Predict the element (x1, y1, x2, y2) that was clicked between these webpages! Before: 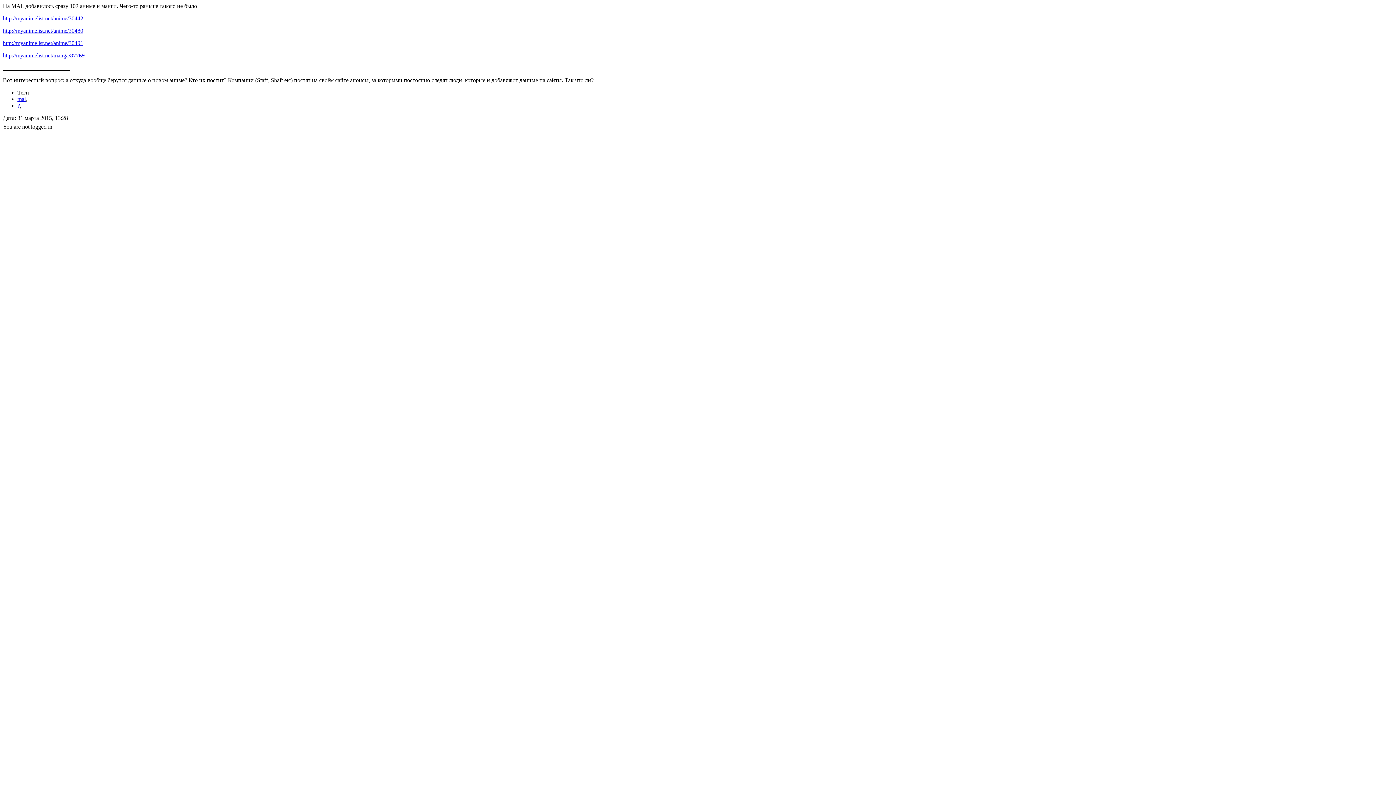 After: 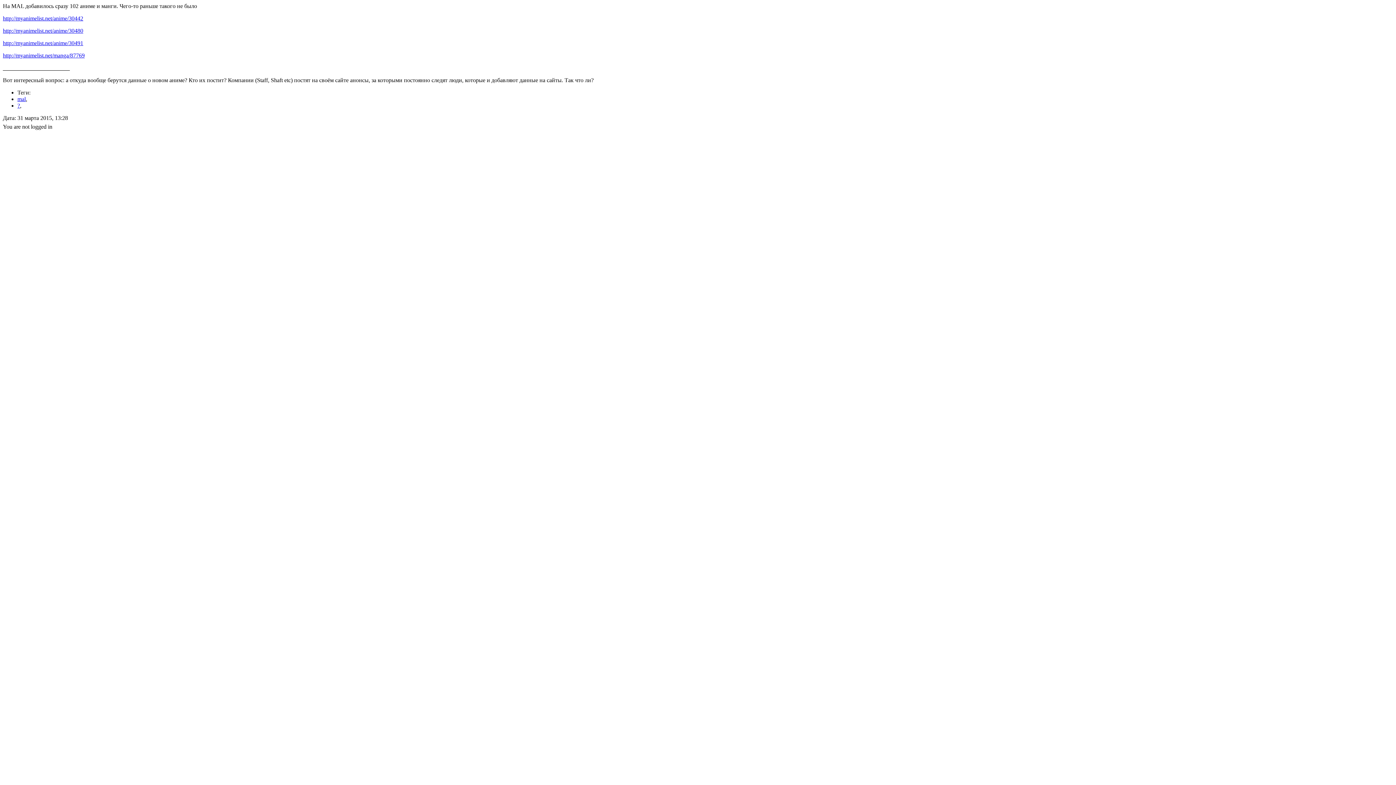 Action: bbox: (2, 40, 83, 46) label: http://myanimelist.net/anime/30491